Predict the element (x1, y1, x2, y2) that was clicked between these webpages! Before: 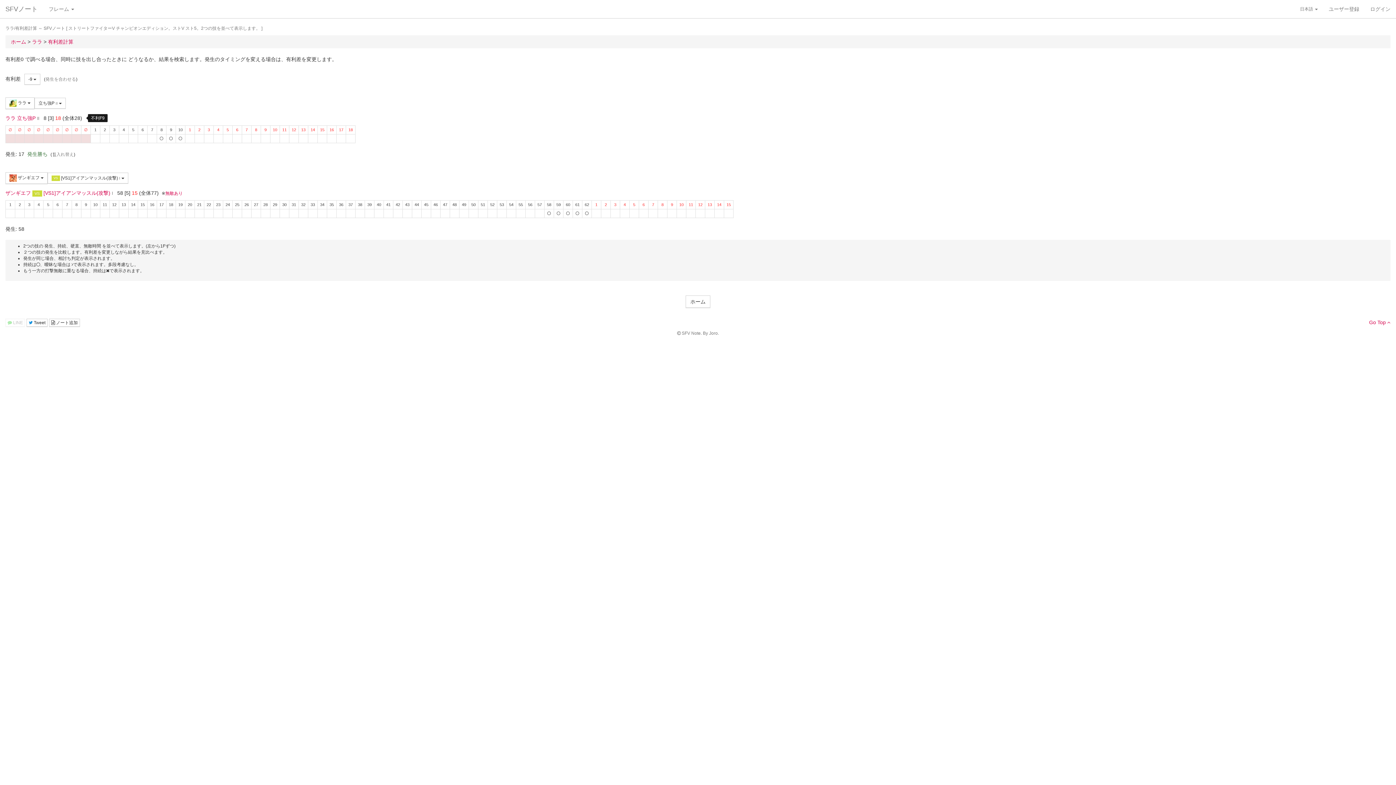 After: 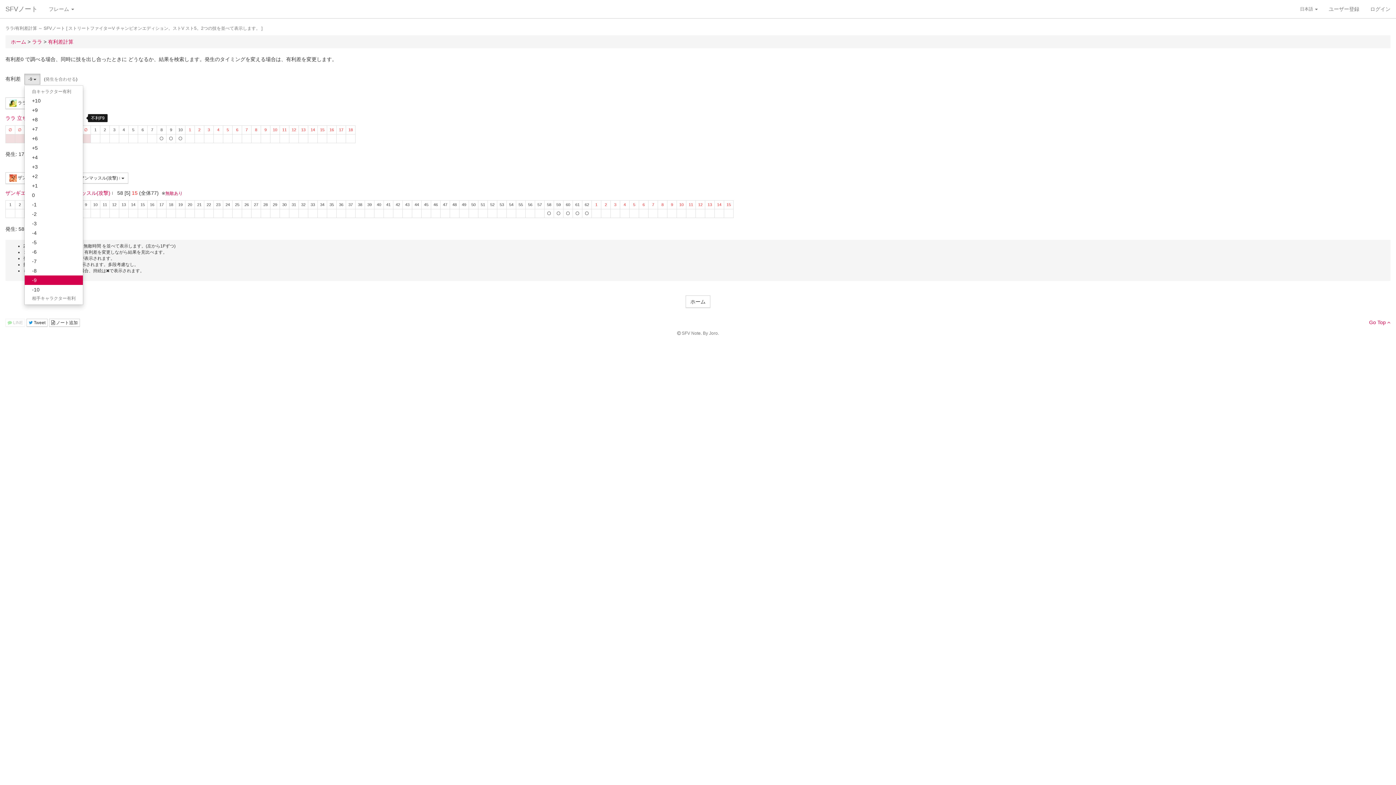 Action: bbox: (24, 73, 40, 84) label: -9 